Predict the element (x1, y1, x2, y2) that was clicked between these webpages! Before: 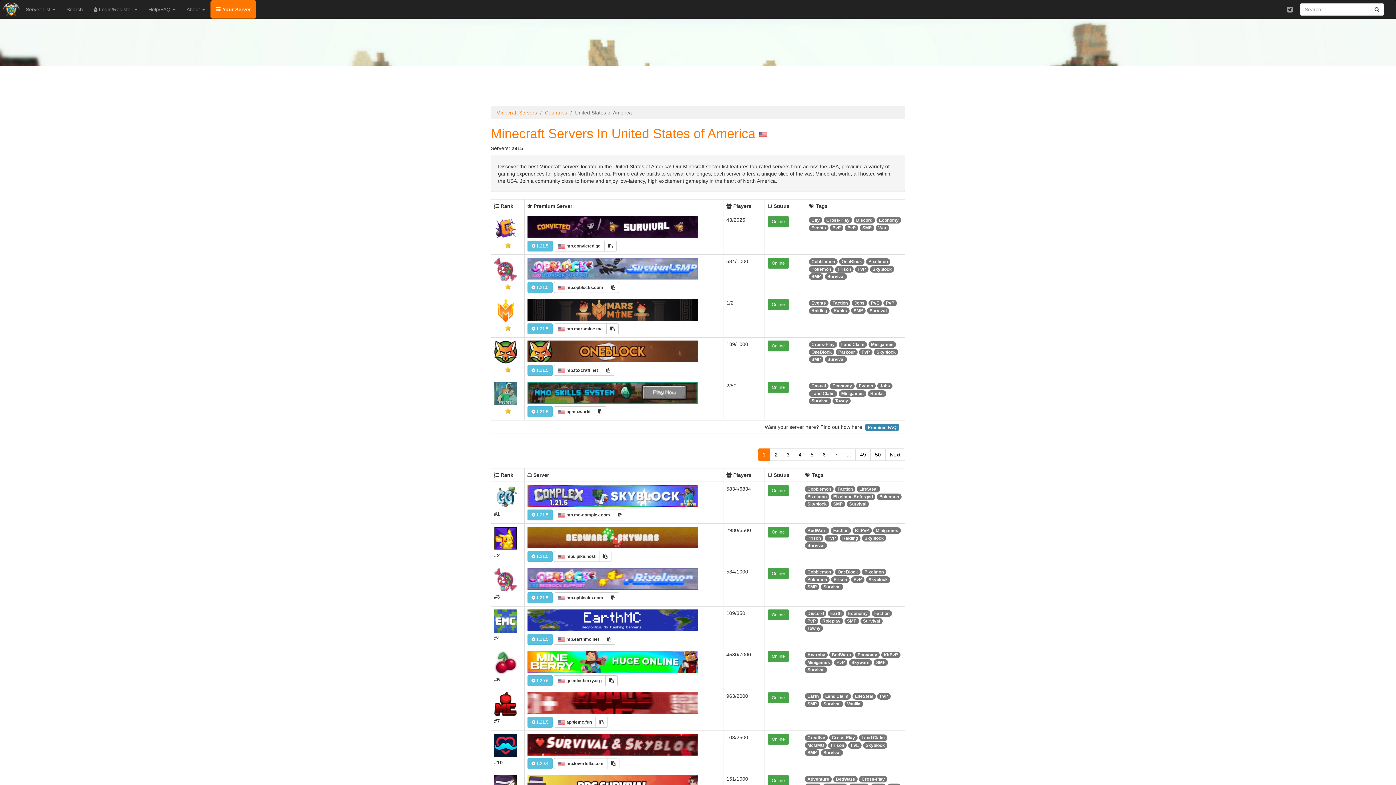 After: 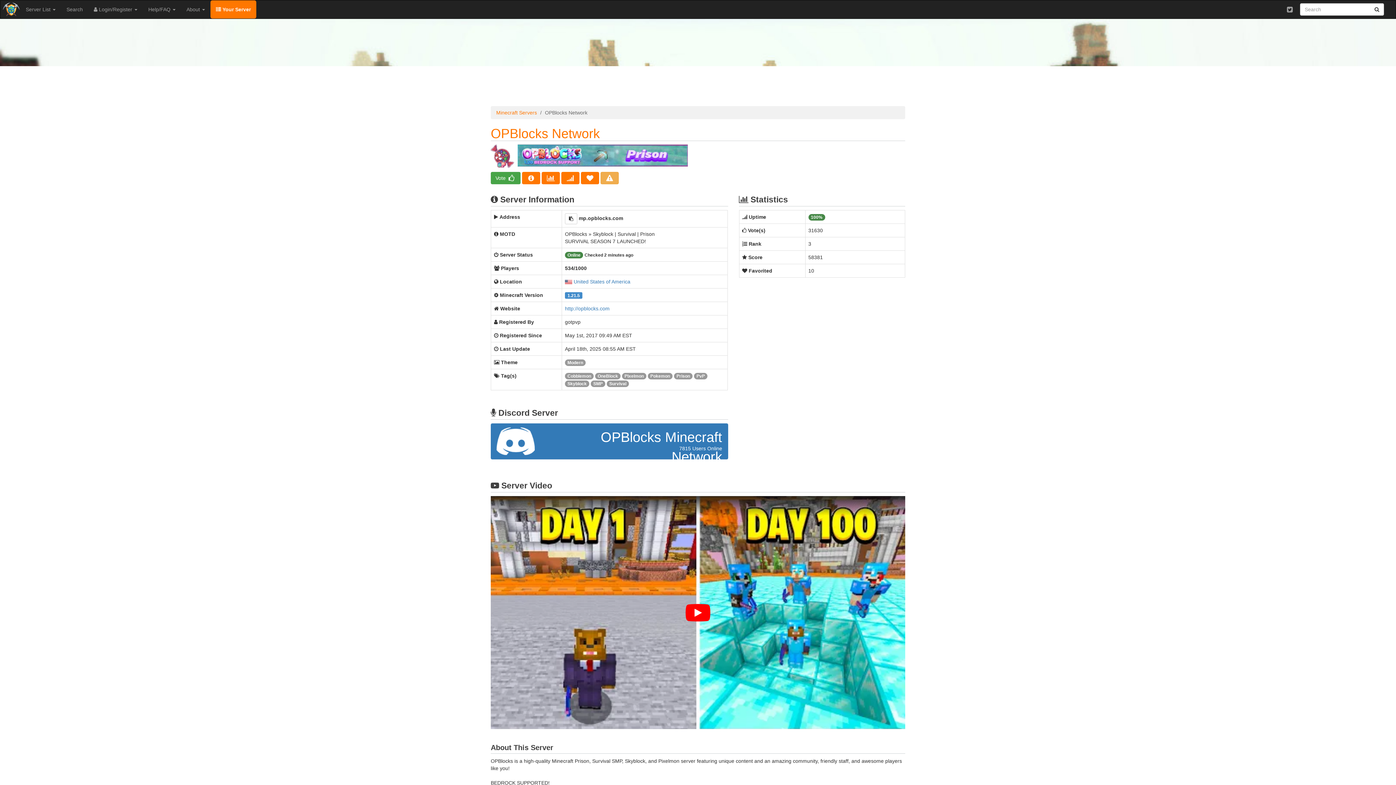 Action: bbox: (554, 282, 607, 293) label:  mp.opblocks.com